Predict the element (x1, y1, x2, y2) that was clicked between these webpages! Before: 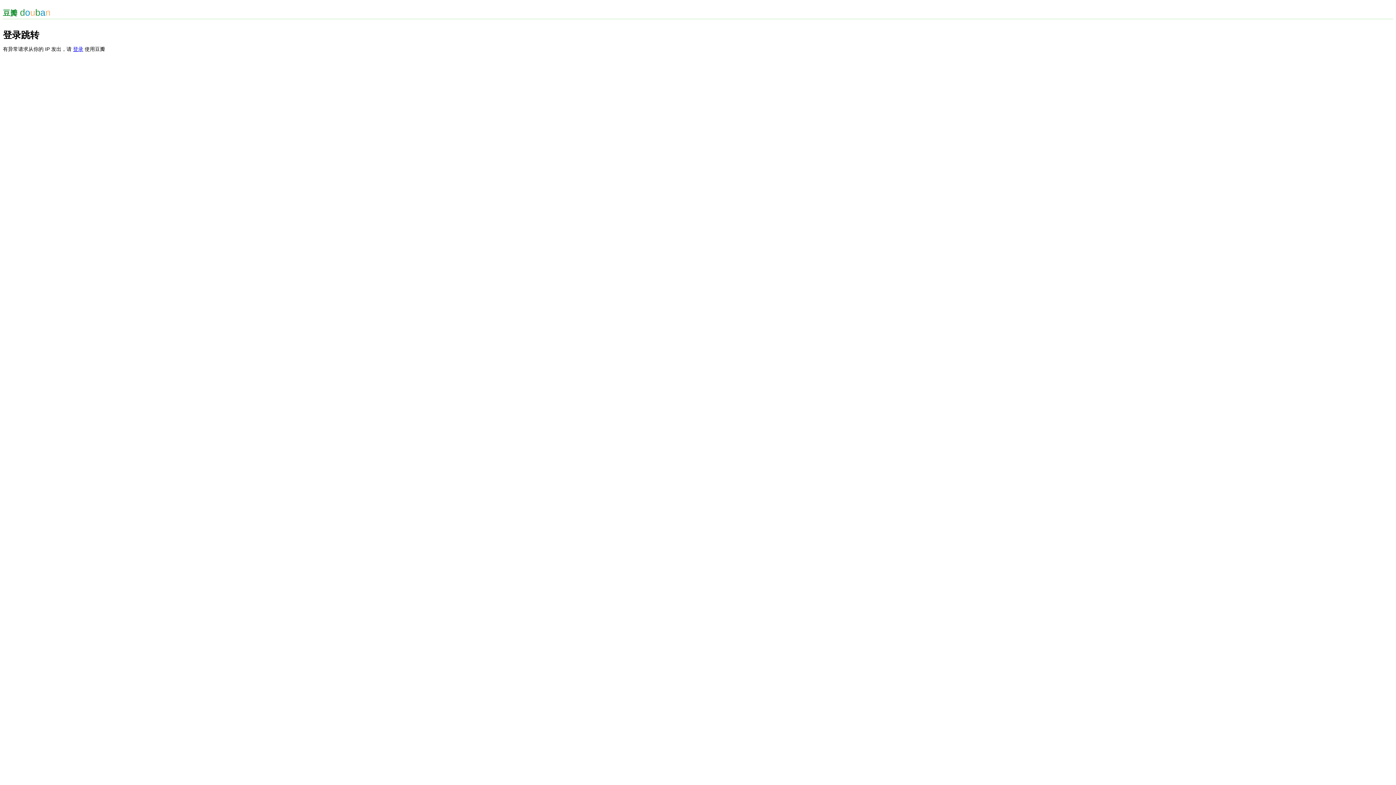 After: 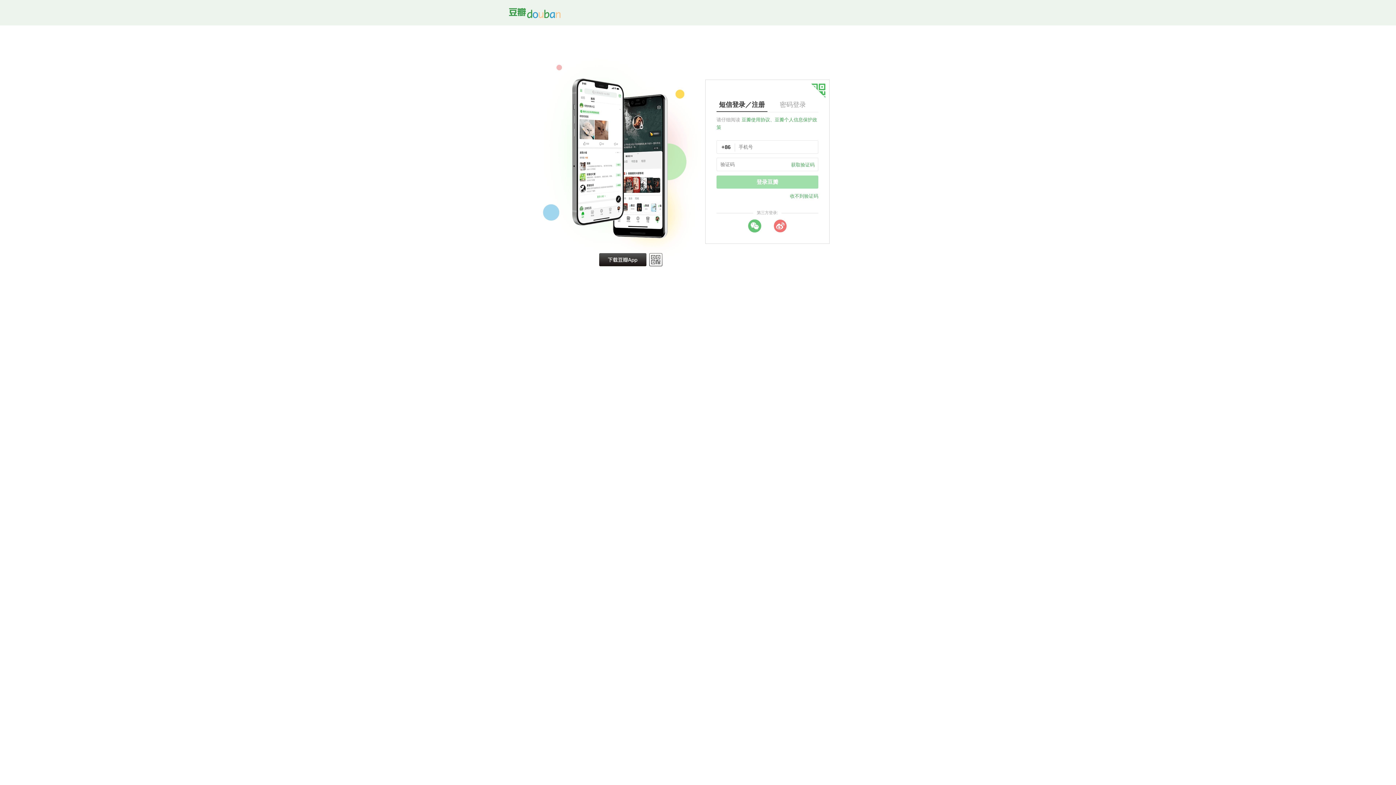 Action: bbox: (73, 46, 83, 52) label: 登录